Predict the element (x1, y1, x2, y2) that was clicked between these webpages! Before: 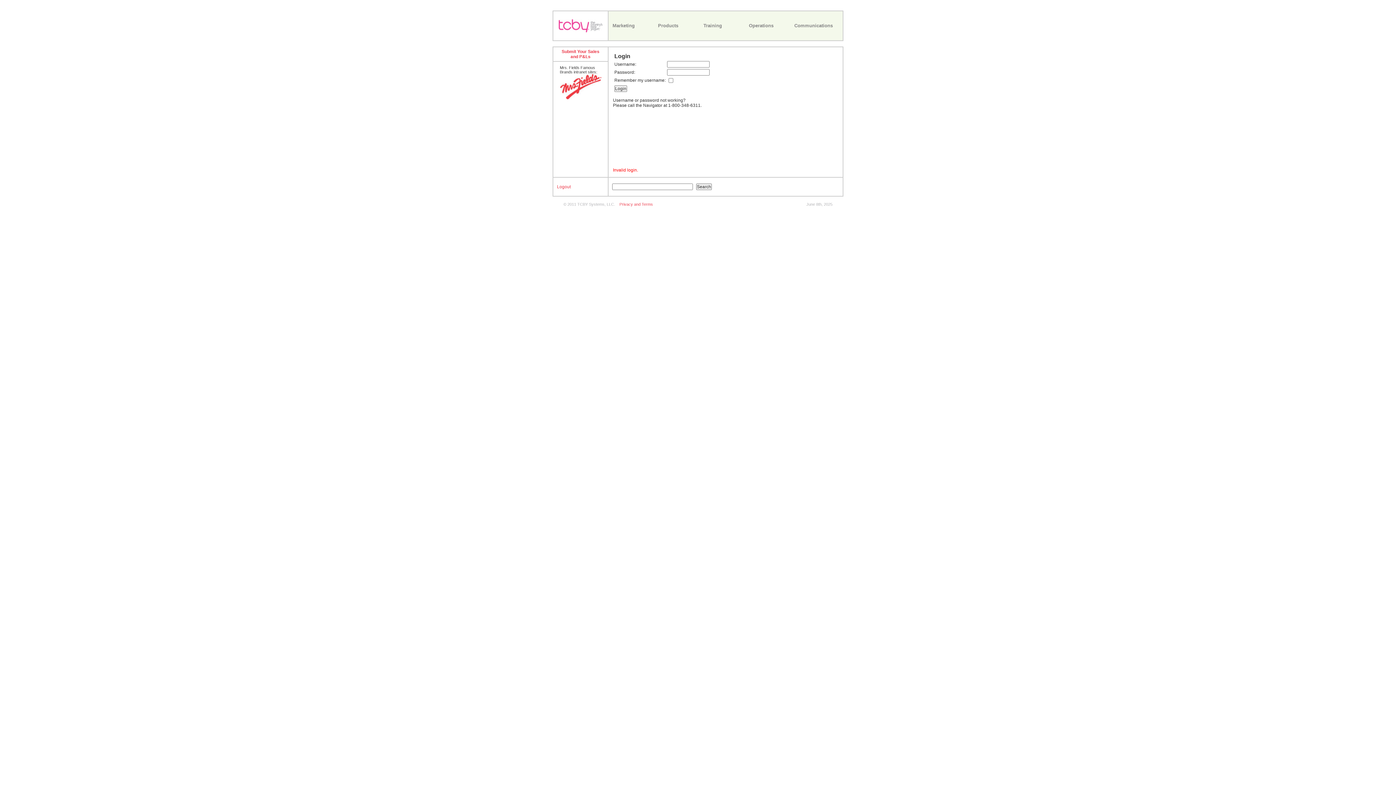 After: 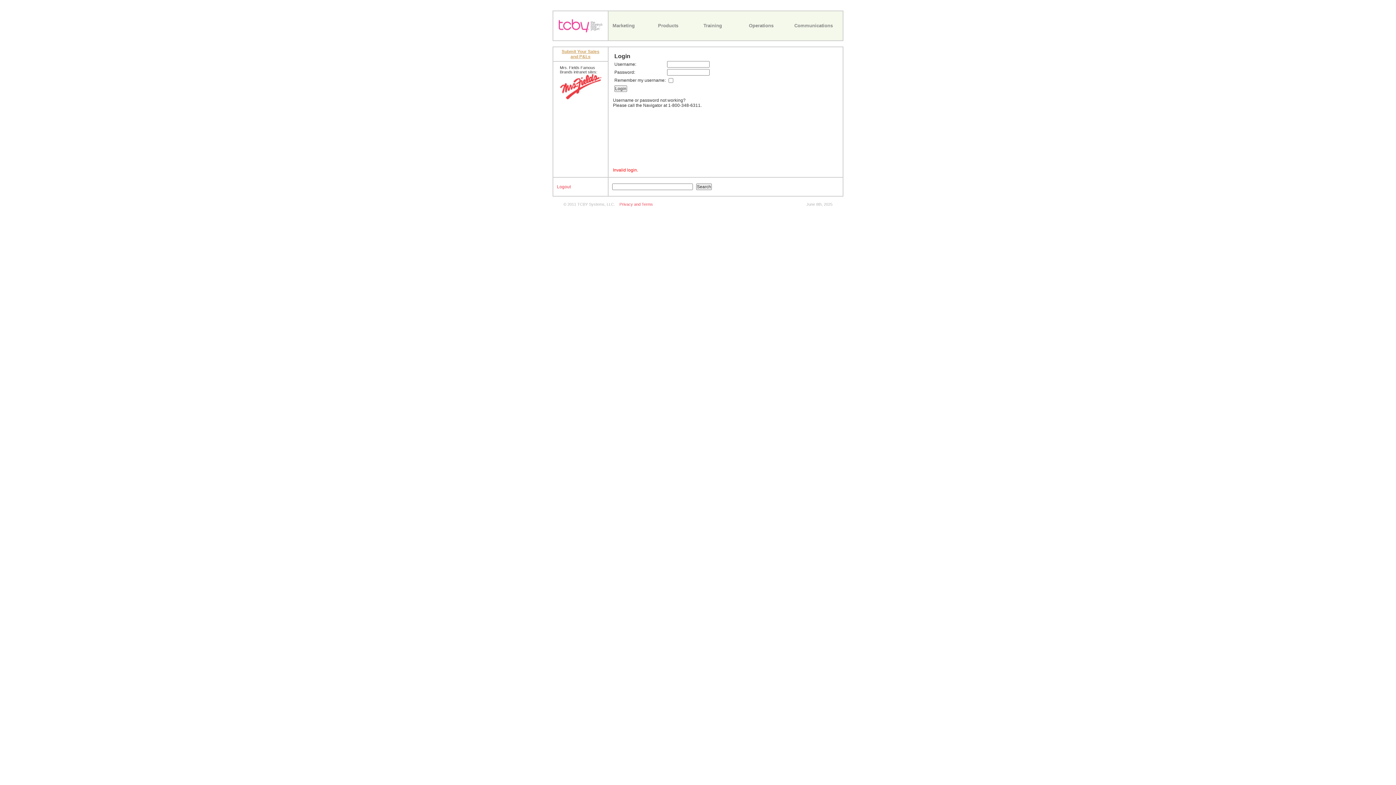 Action: bbox: (561, 49, 599, 59) label: Submit Your Sales
and P&Ls